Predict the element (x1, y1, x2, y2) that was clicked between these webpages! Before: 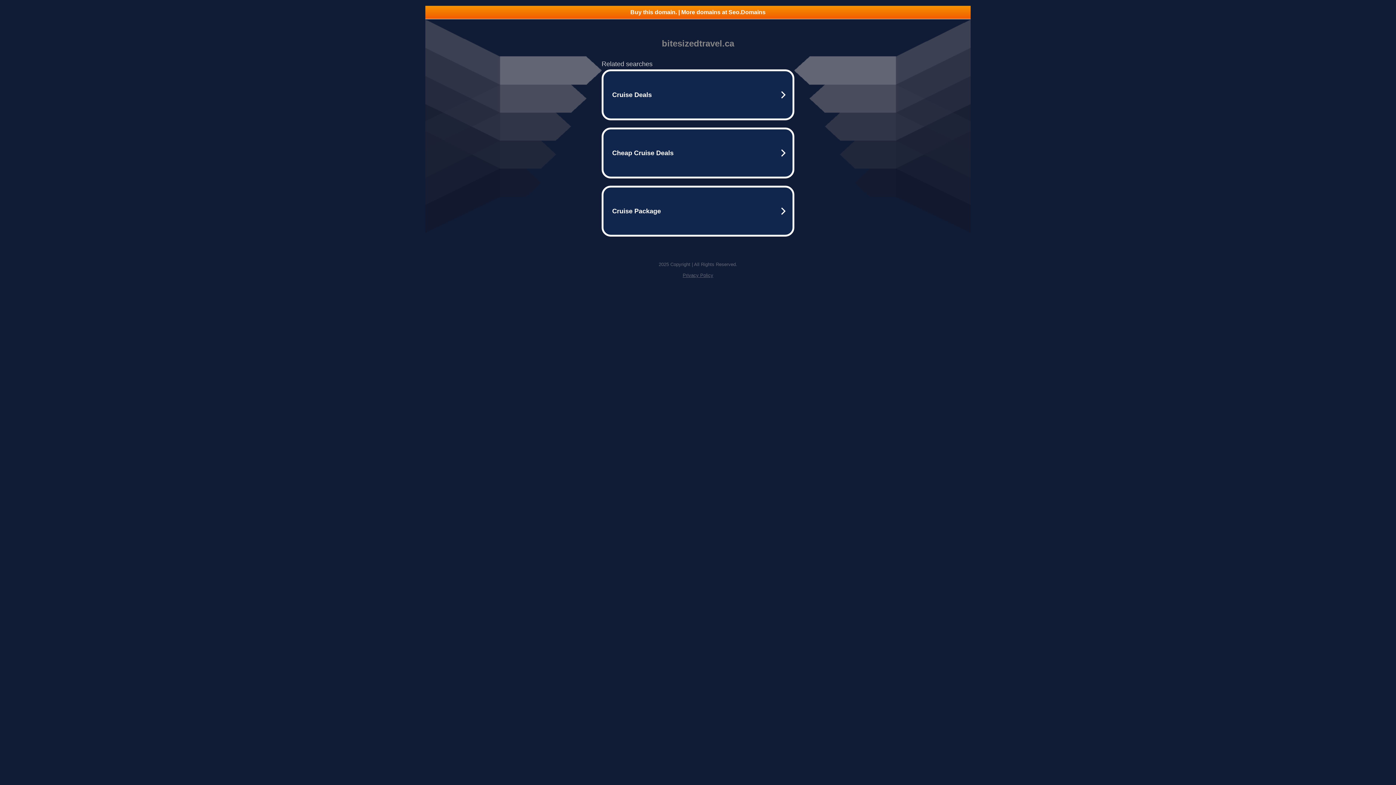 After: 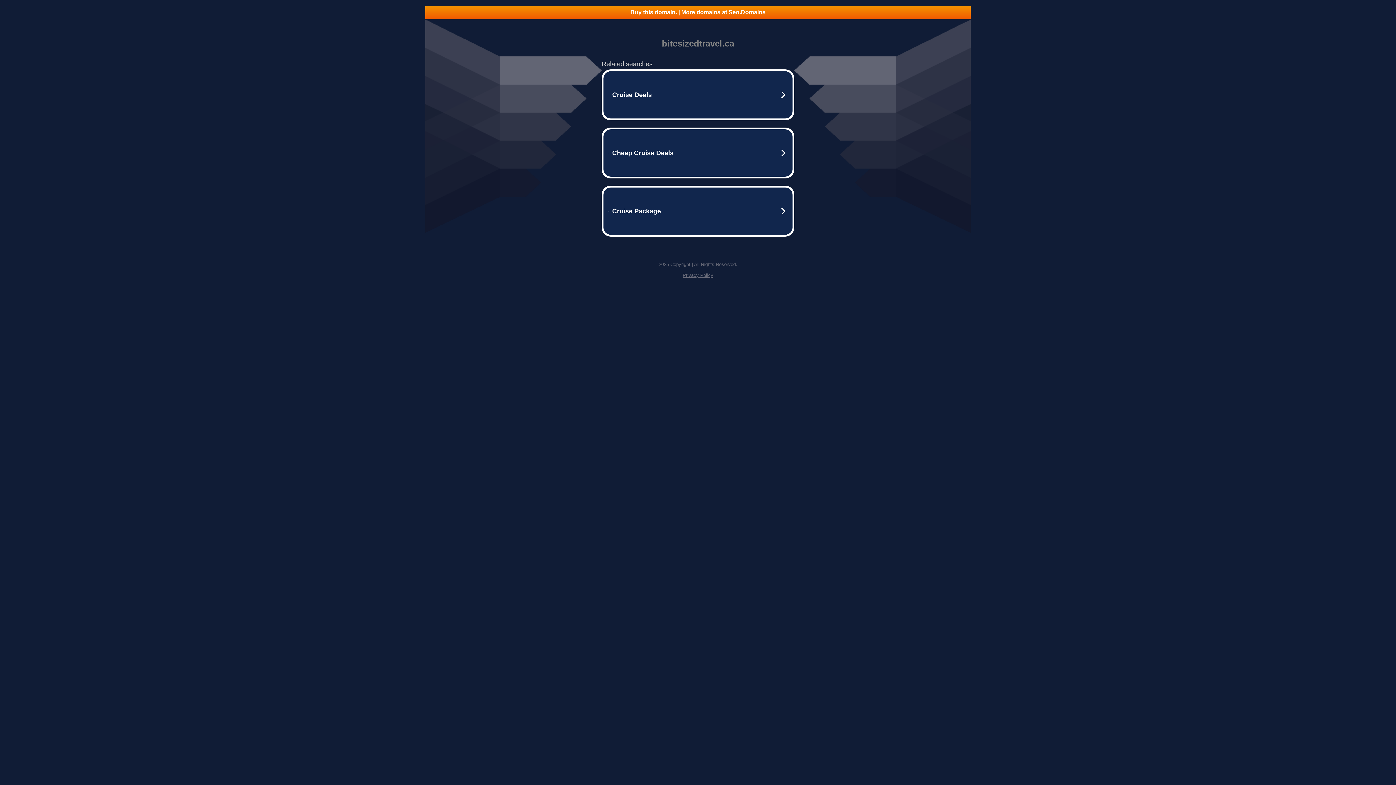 Action: bbox: (682, 272, 713, 278) label: Privacy Policy